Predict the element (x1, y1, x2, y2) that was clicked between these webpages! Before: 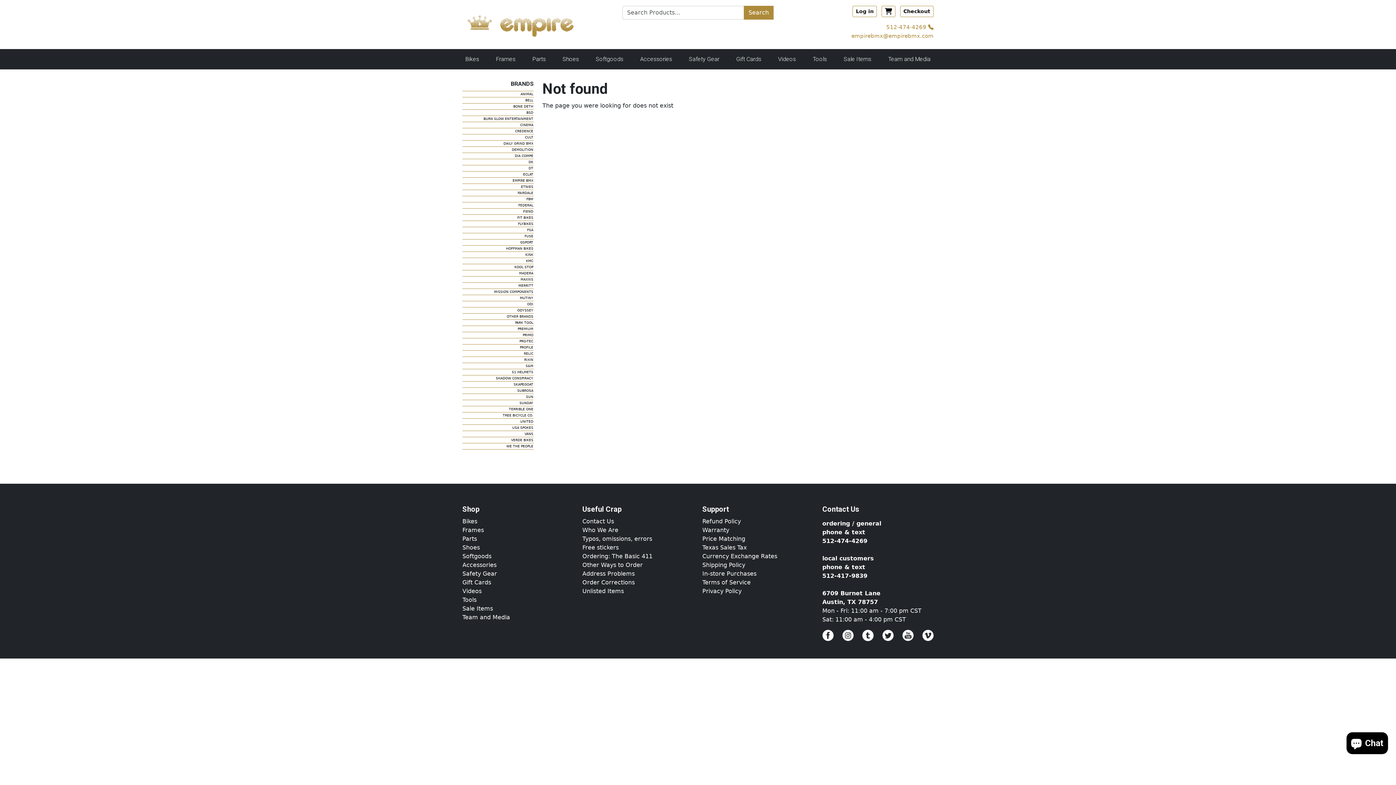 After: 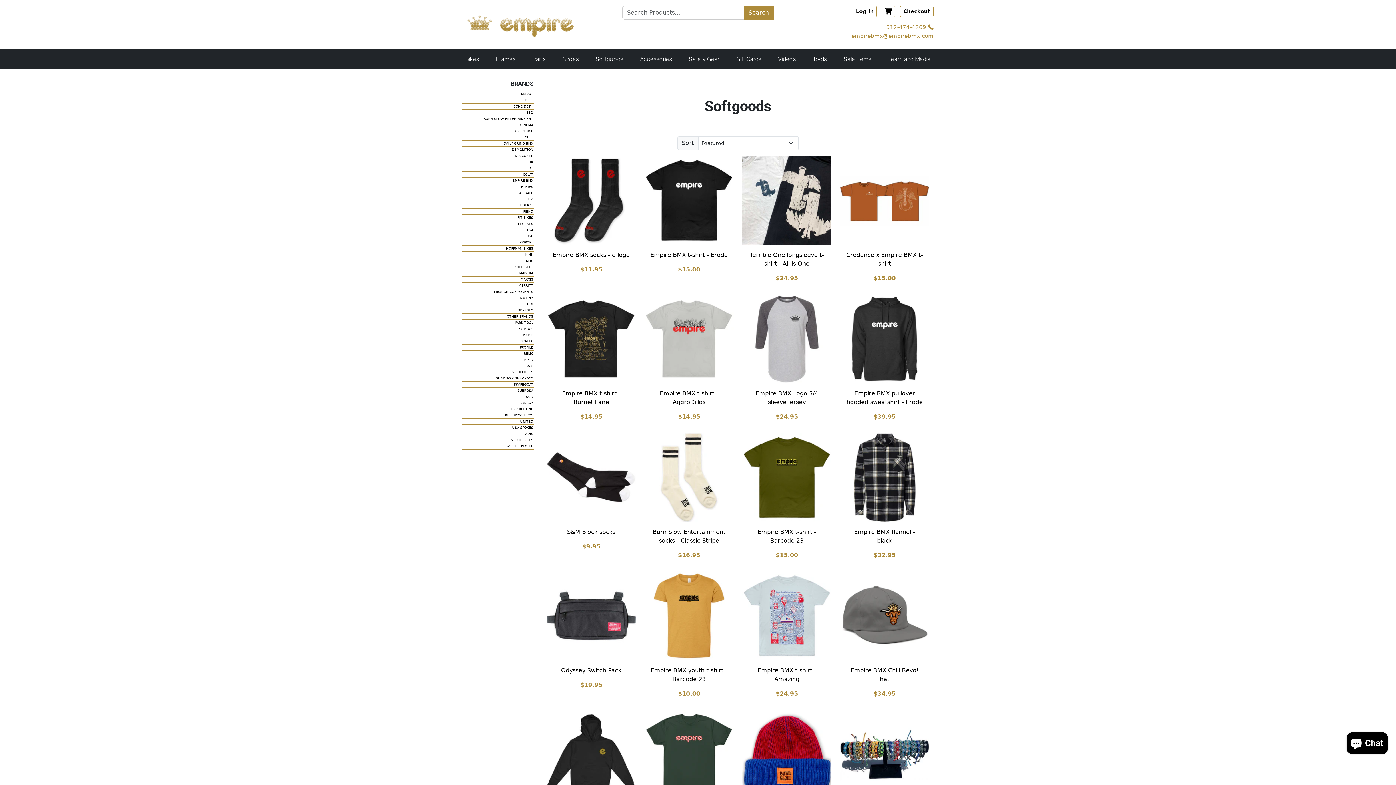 Action: bbox: (592, 52, 626, 66) label: Softgoods